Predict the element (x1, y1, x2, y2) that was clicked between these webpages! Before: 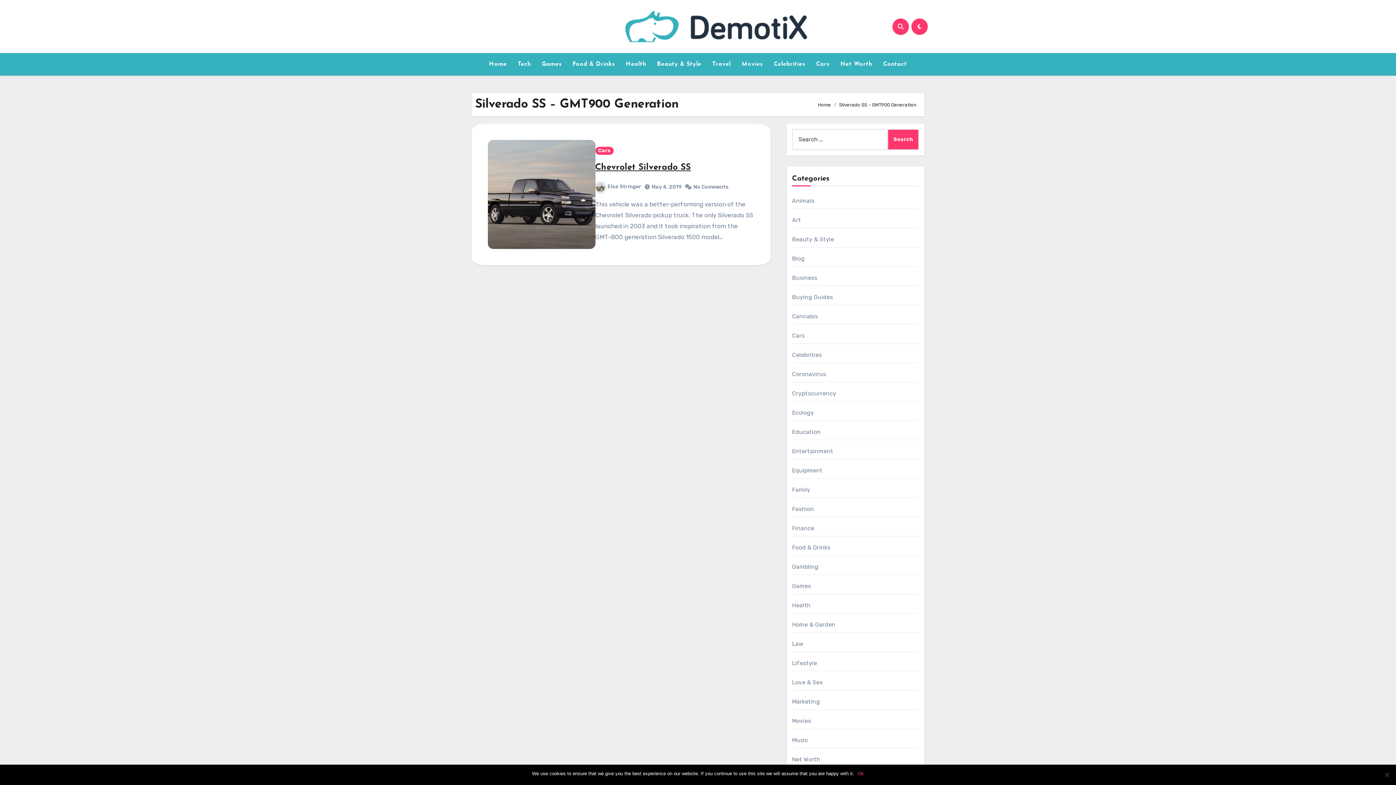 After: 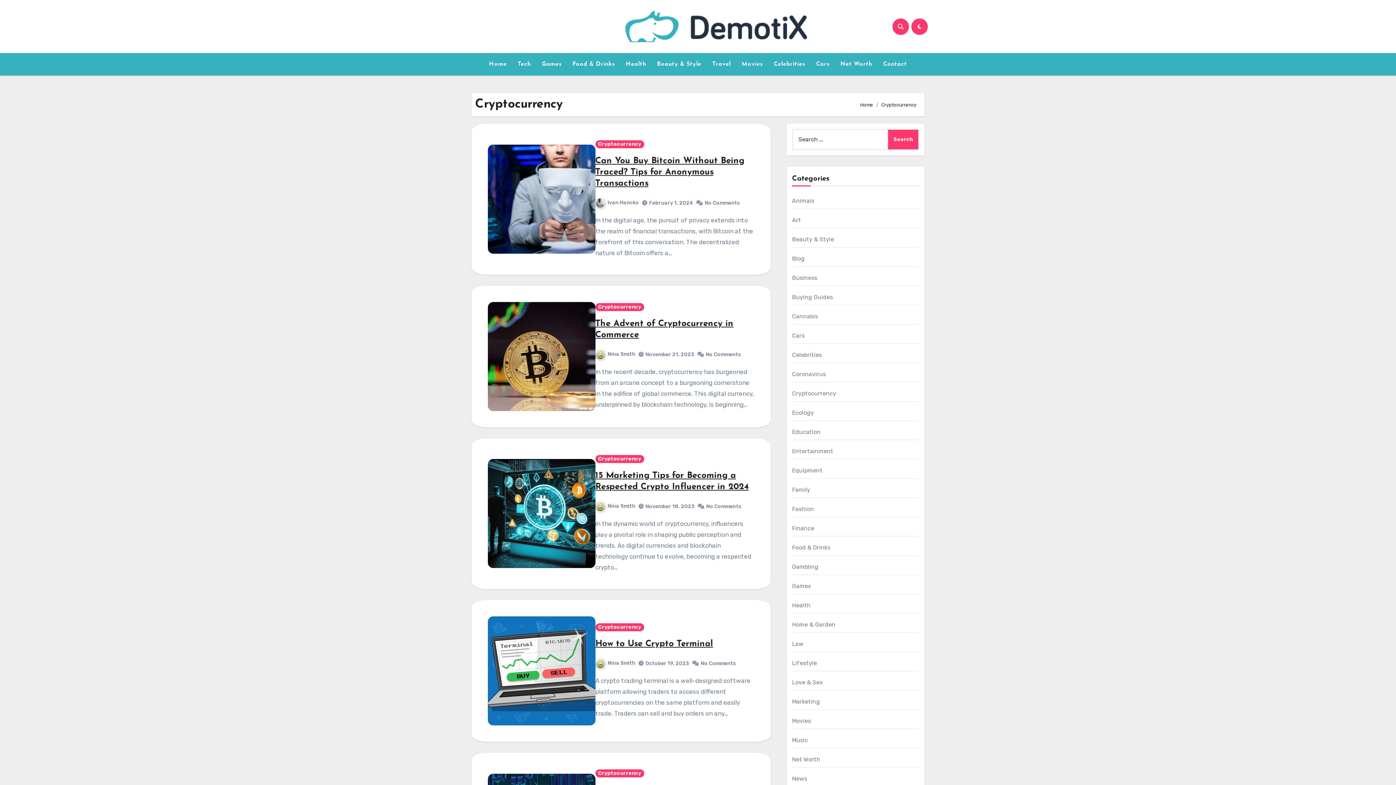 Action: label: Cryptocurrency bbox: (792, 390, 836, 397)